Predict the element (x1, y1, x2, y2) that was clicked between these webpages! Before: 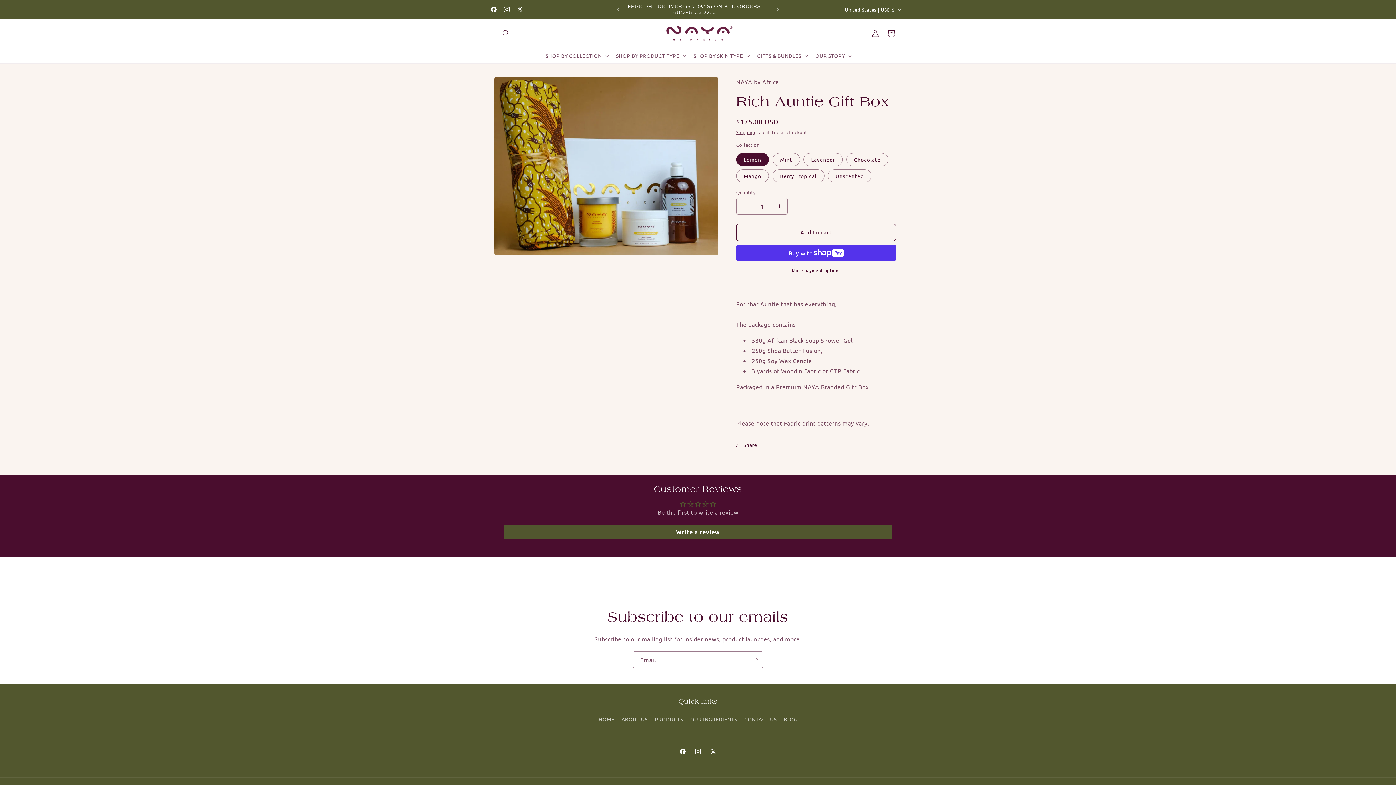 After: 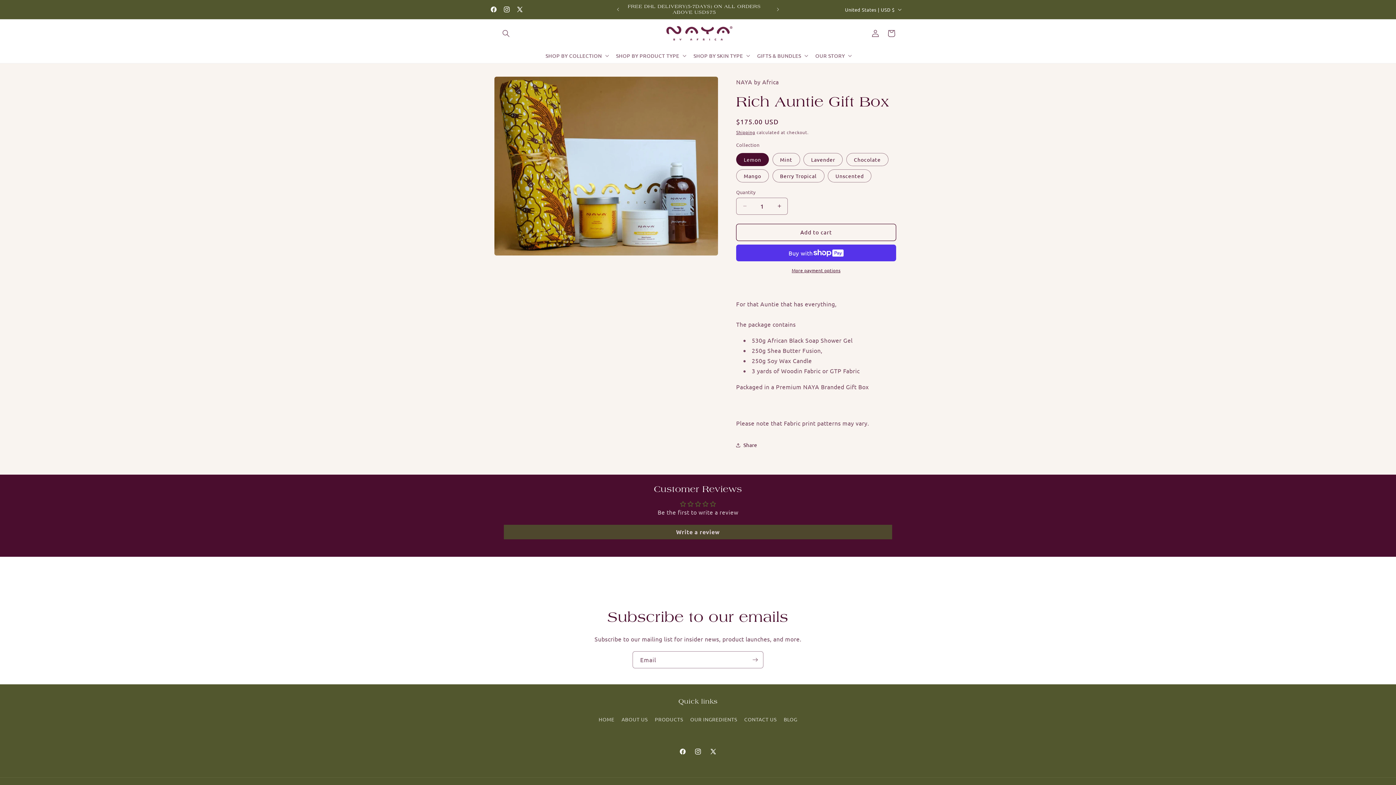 Action: label: Write a review bbox: (504, 524, 892, 539)